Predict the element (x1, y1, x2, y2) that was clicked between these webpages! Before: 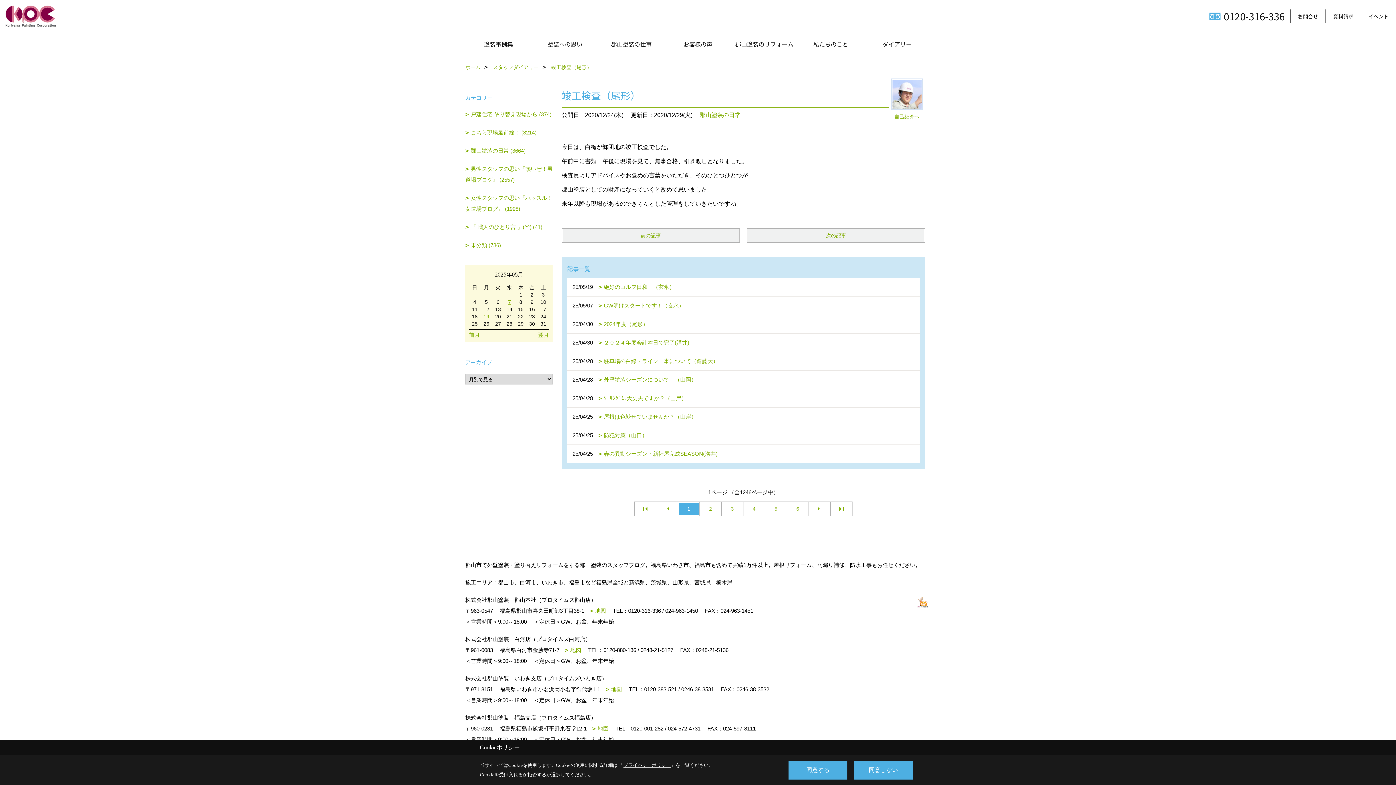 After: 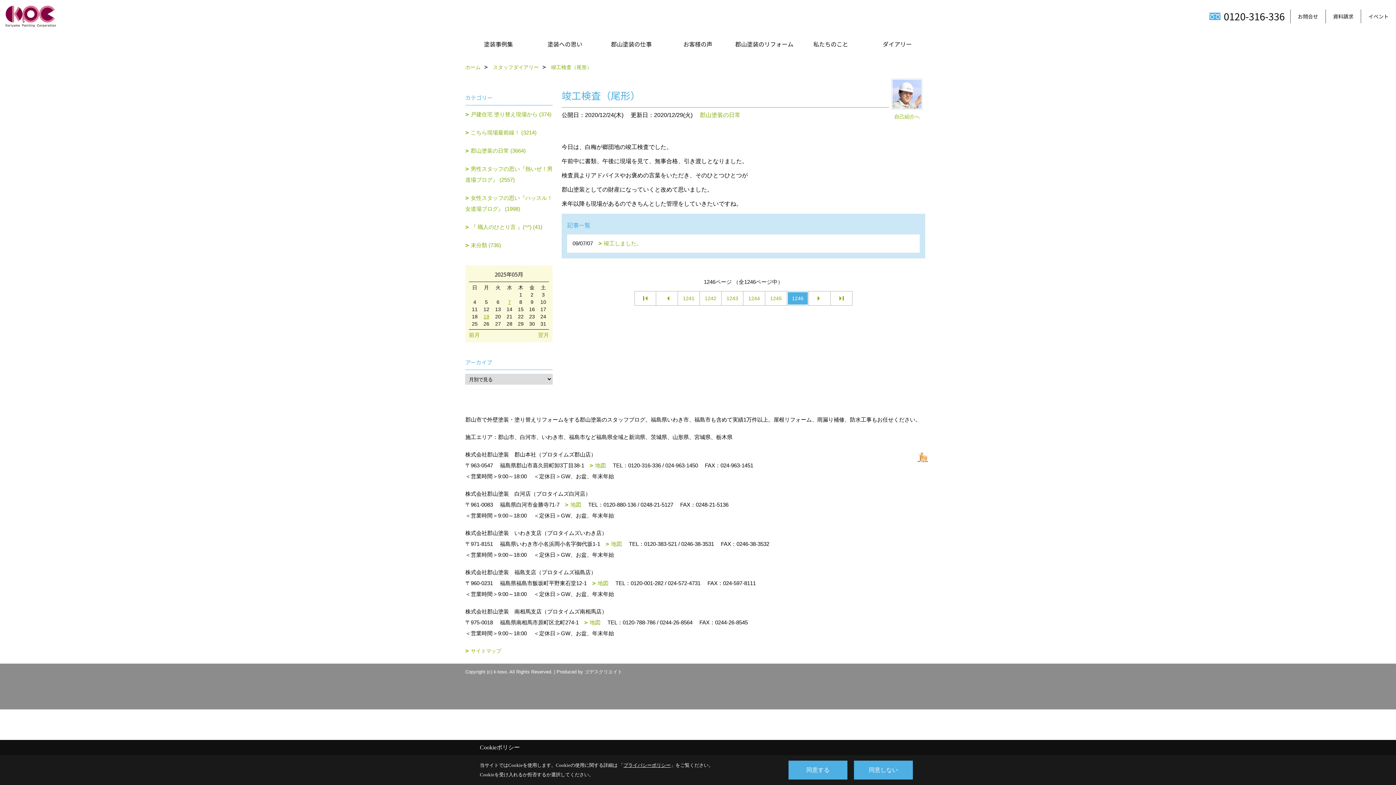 Action: bbox: (830, 502, 852, 516)